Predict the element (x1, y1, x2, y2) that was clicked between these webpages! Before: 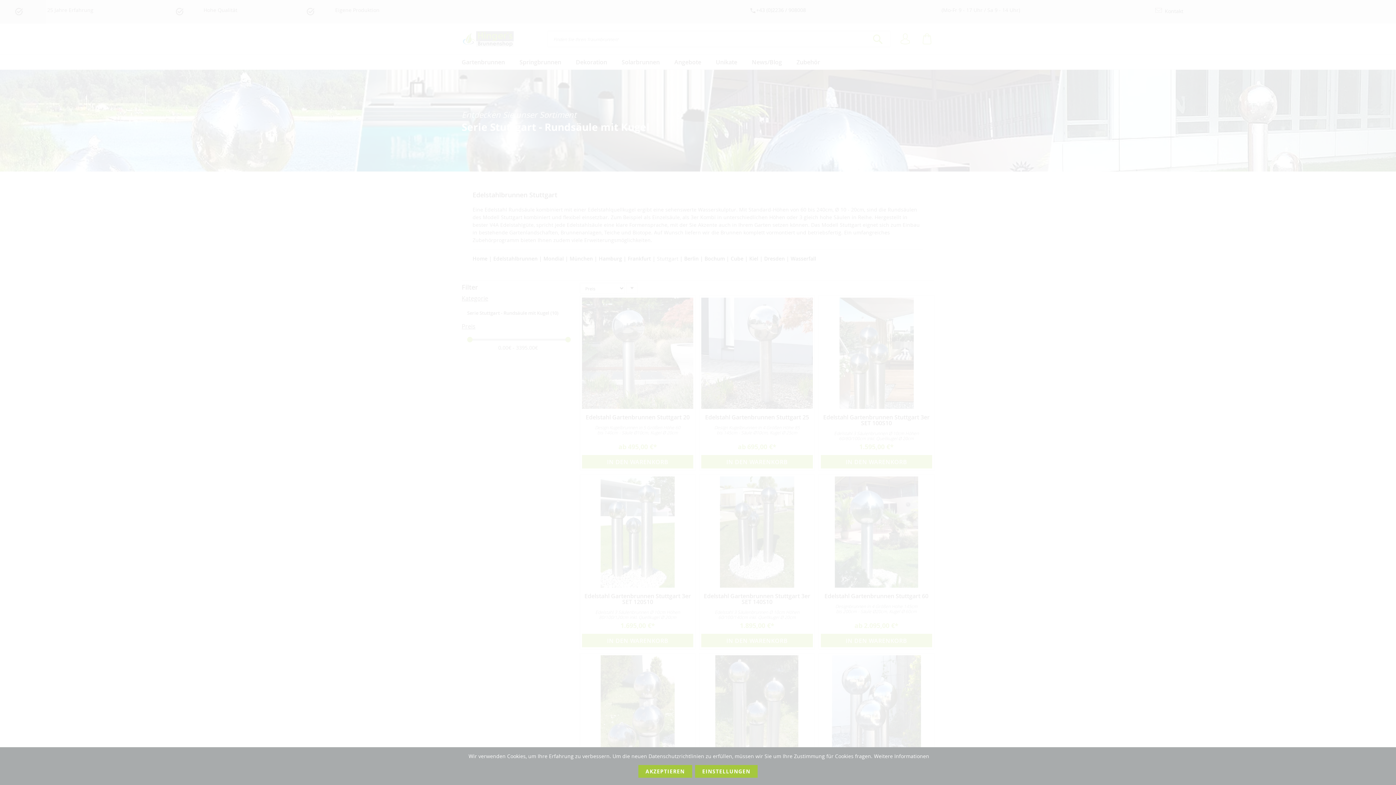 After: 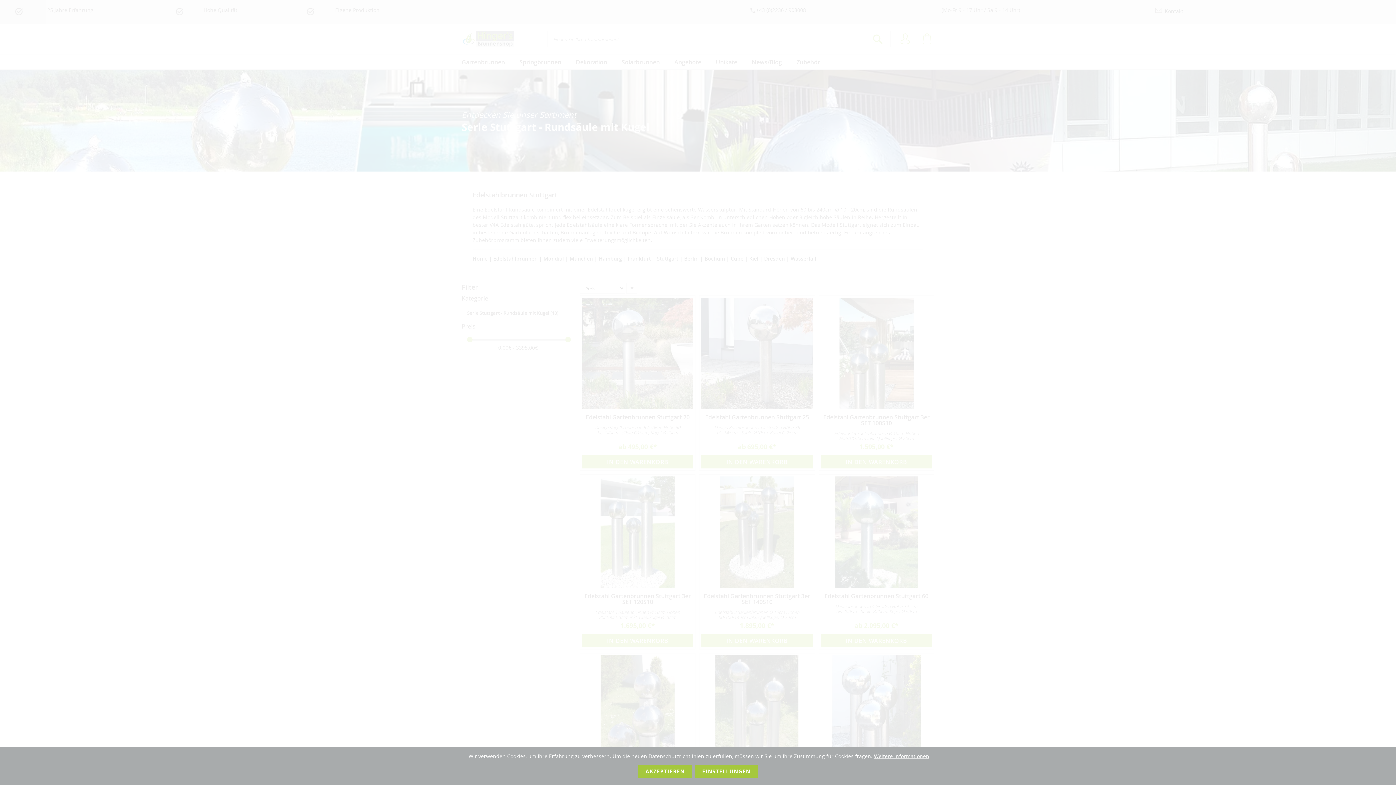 Action: label: Weitere Informationen bbox: (874, 753, 929, 760)